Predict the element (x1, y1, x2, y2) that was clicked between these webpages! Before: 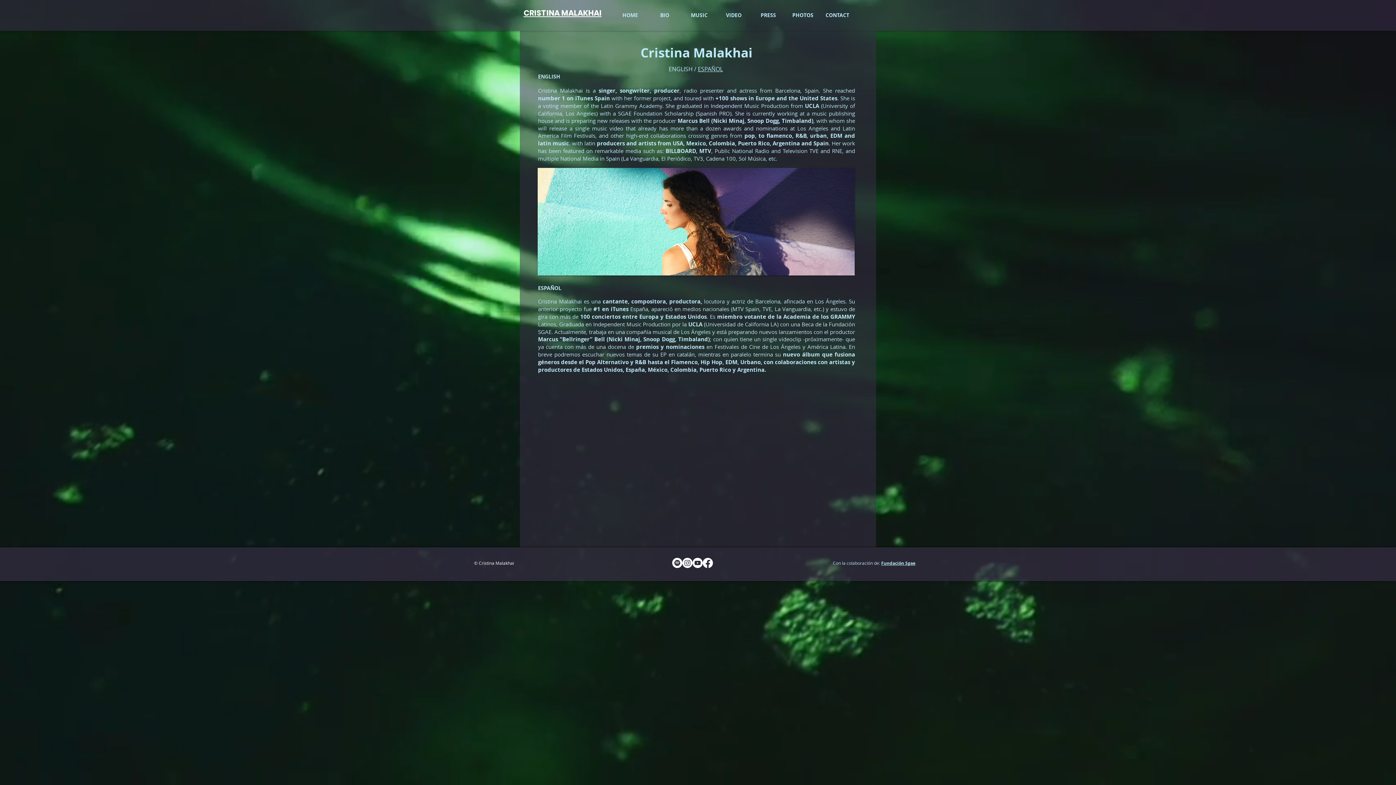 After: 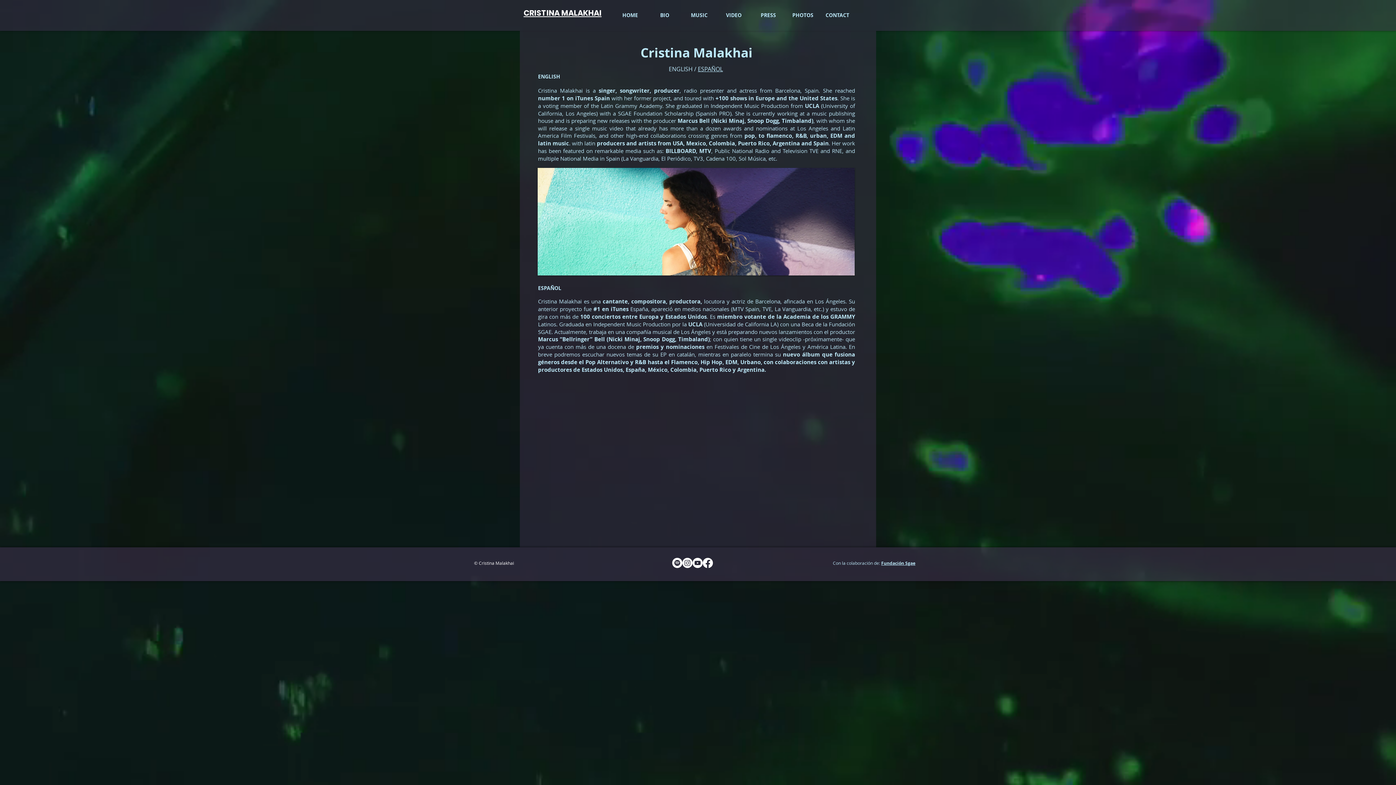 Action: bbox: (698, 65, 723, 73) label: ESPAÑOL